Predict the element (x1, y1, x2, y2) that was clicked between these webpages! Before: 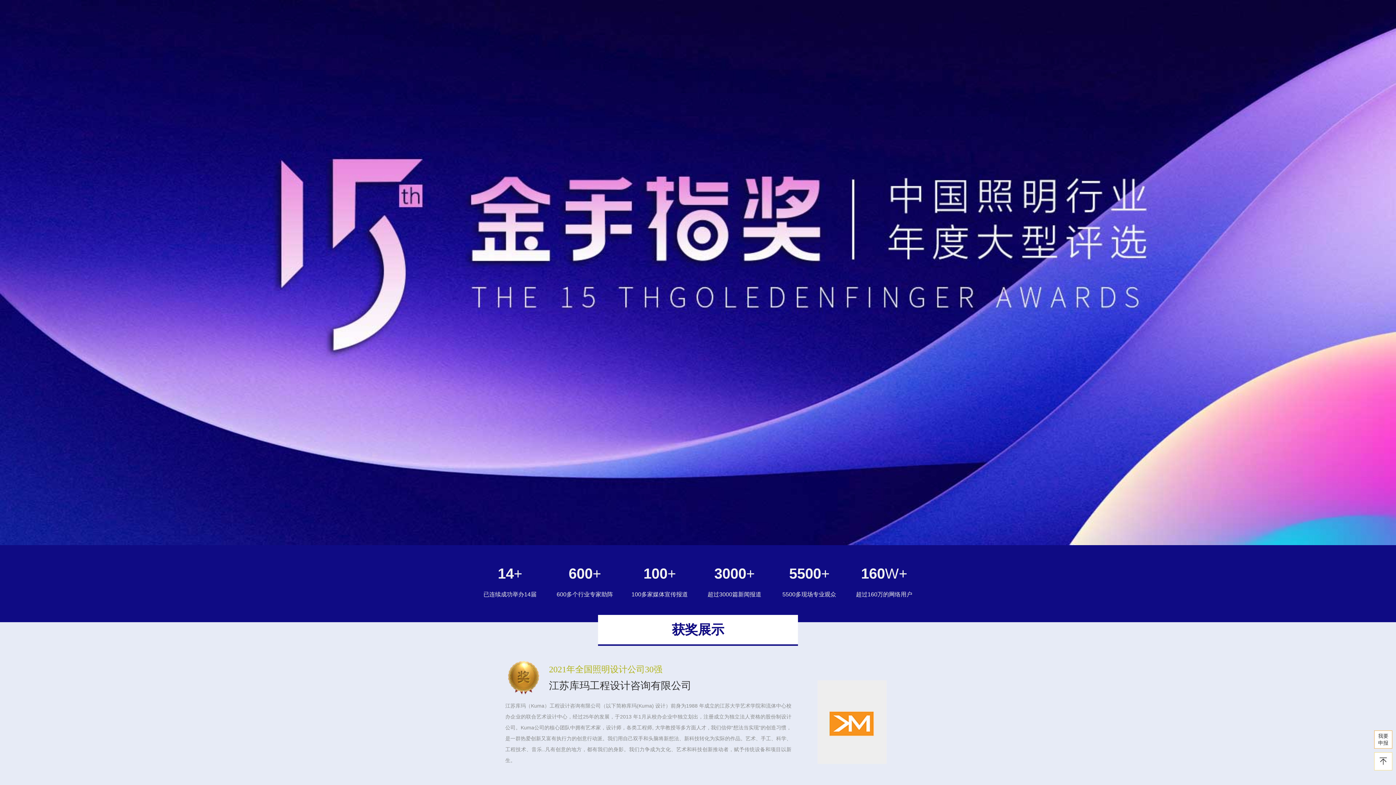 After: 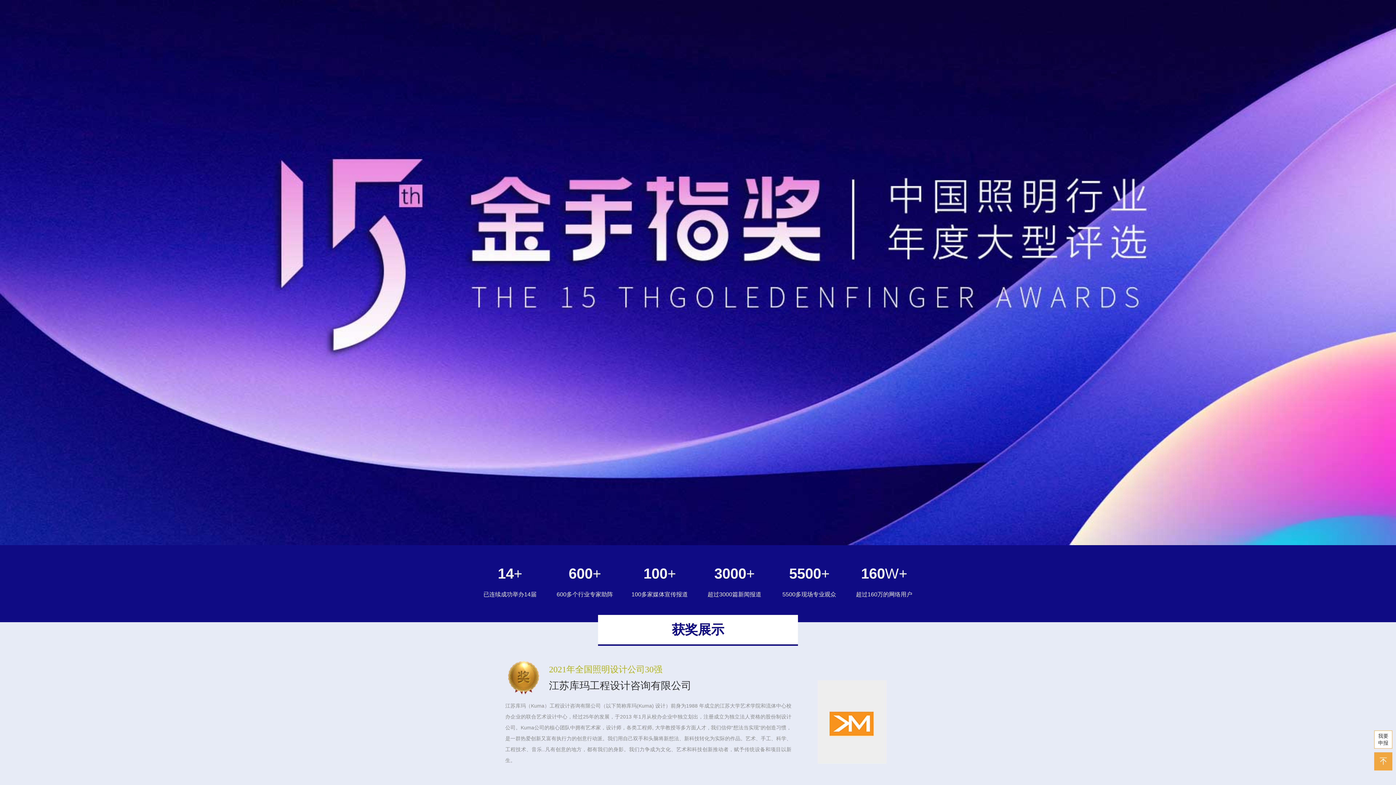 Action: bbox: (1374, 752, 1392, 770)